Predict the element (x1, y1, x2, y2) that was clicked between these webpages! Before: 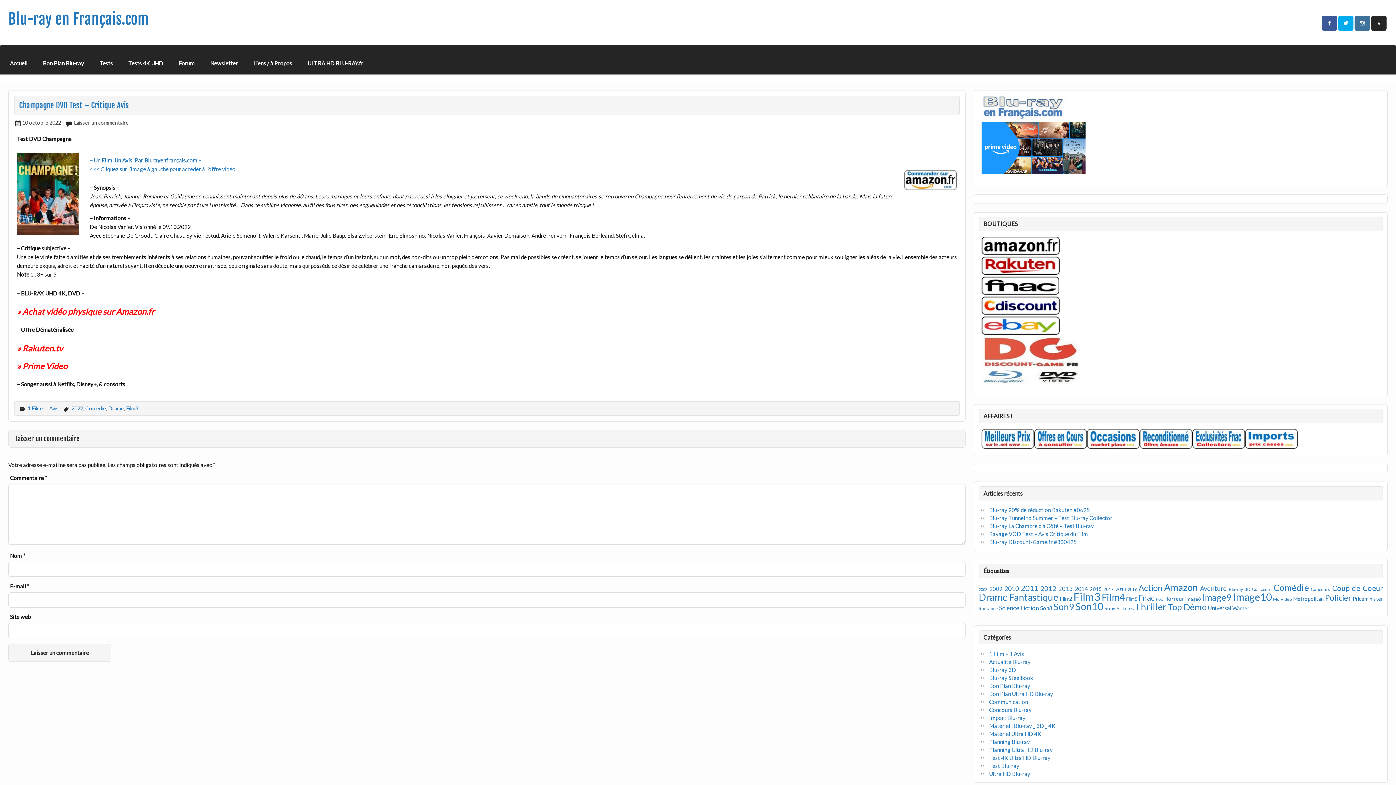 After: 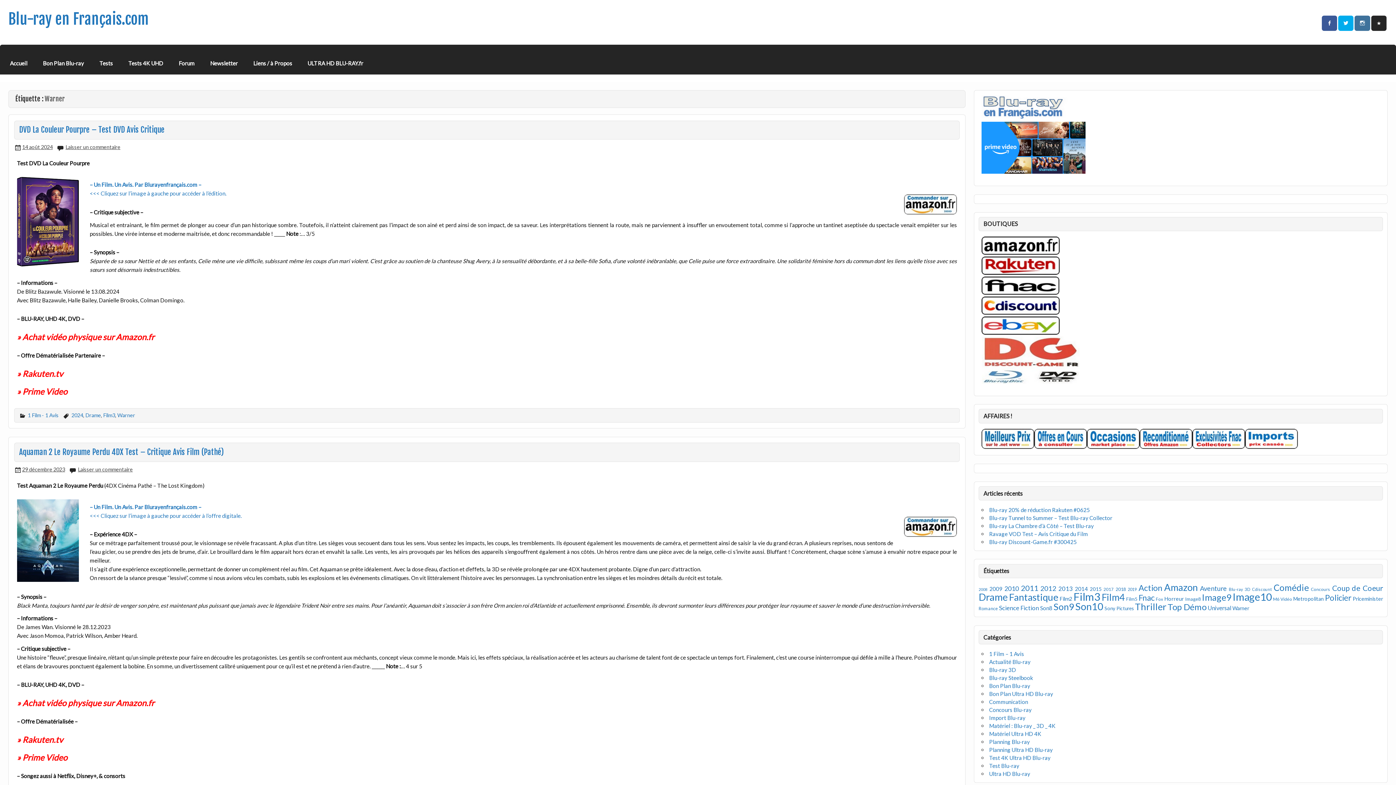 Action: bbox: (1232, 605, 1249, 611) label: Warner (204 éléments)